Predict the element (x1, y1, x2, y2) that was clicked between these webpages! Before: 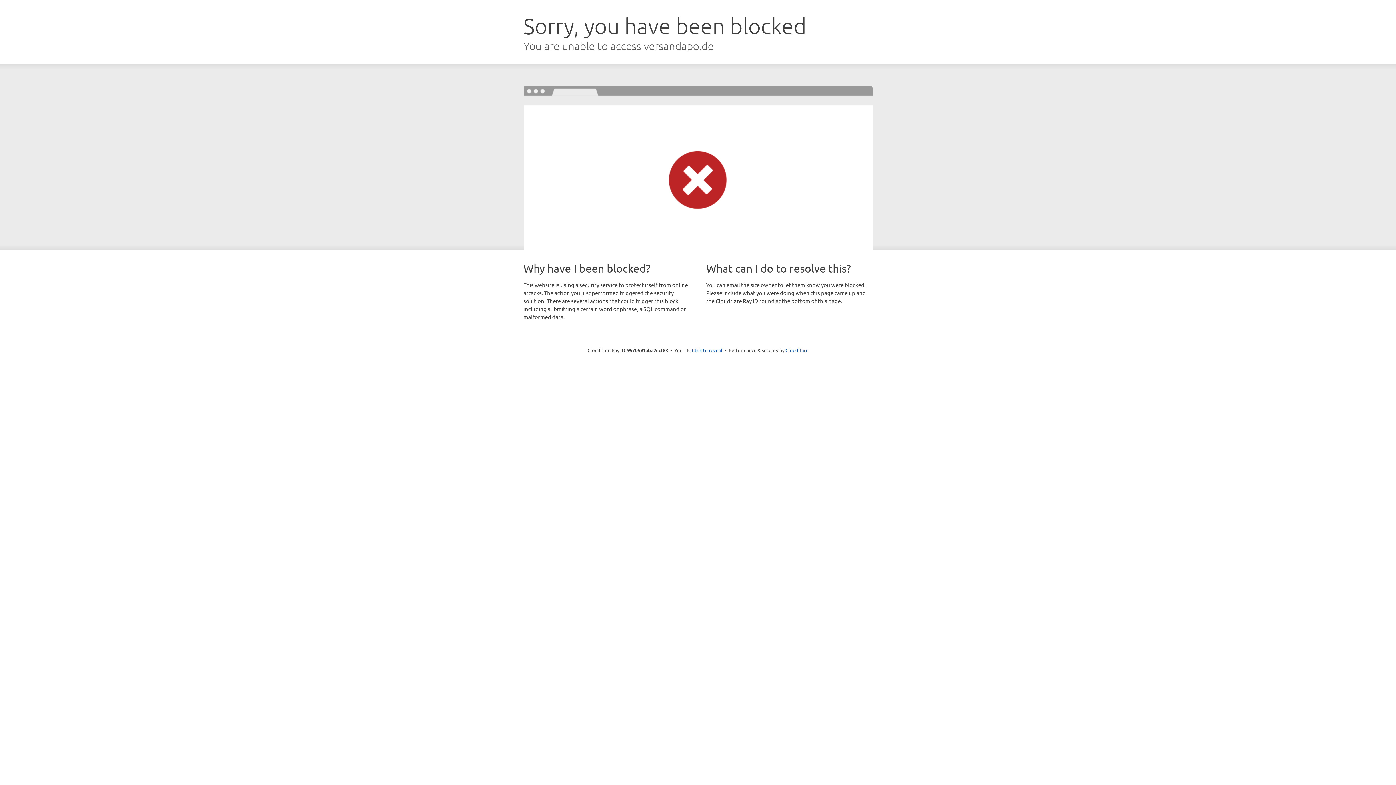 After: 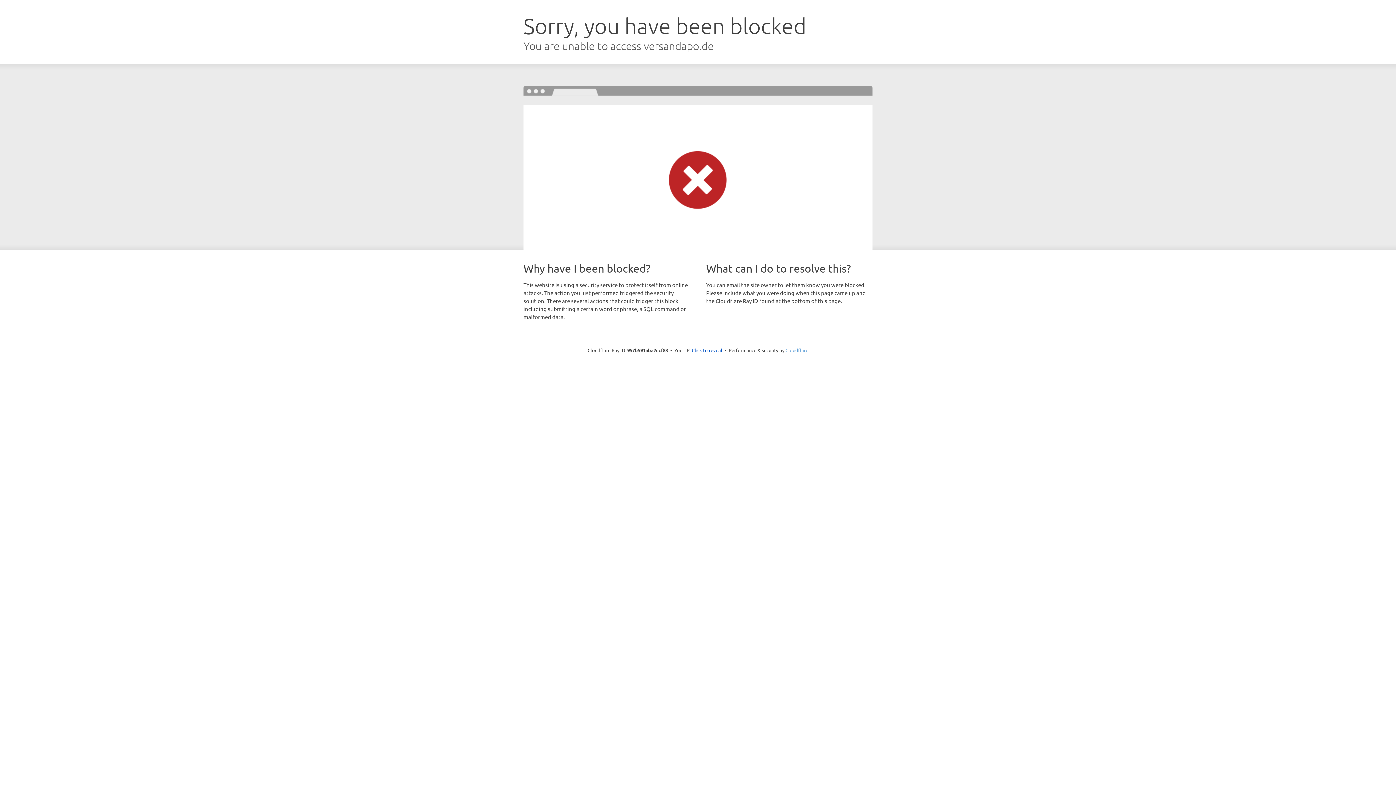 Action: bbox: (785, 347, 808, 353) label: Cloudflare